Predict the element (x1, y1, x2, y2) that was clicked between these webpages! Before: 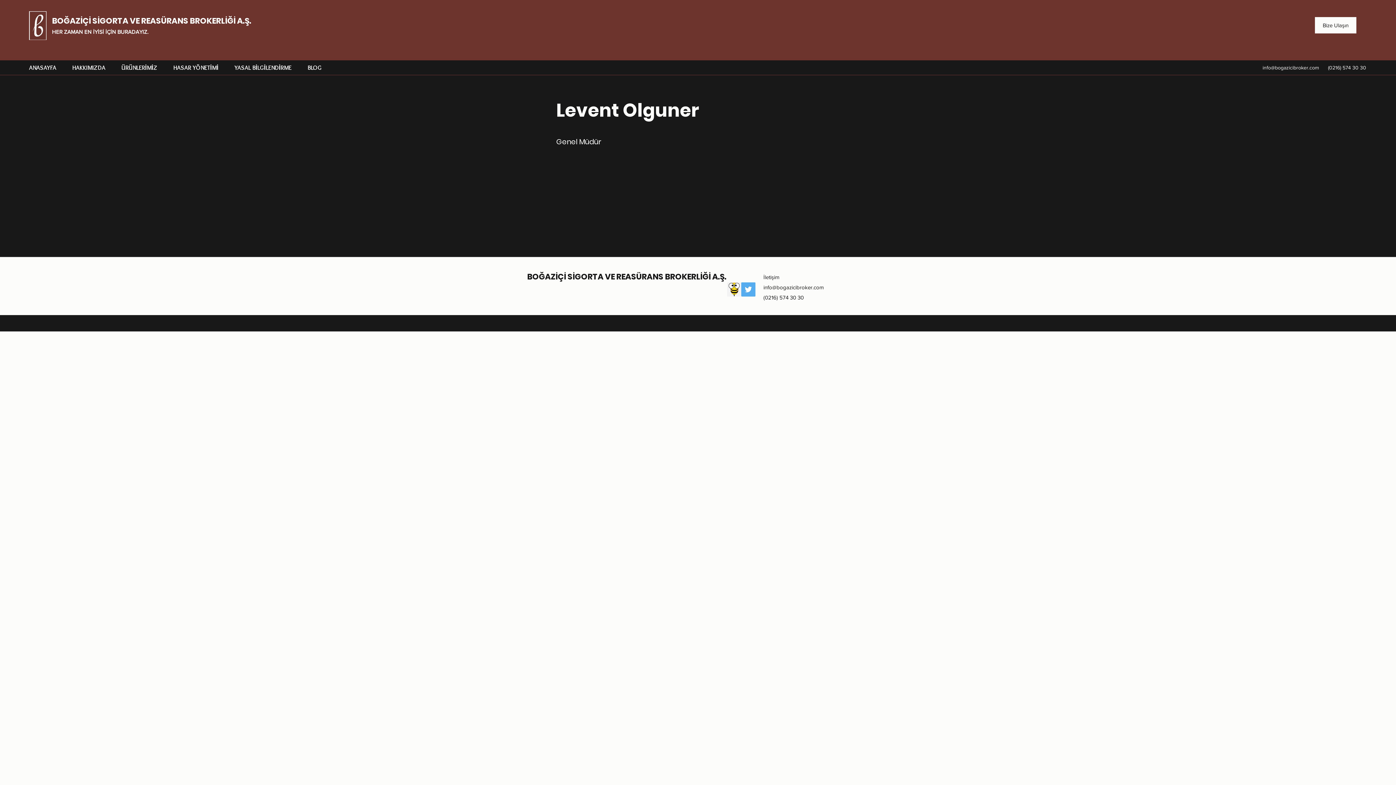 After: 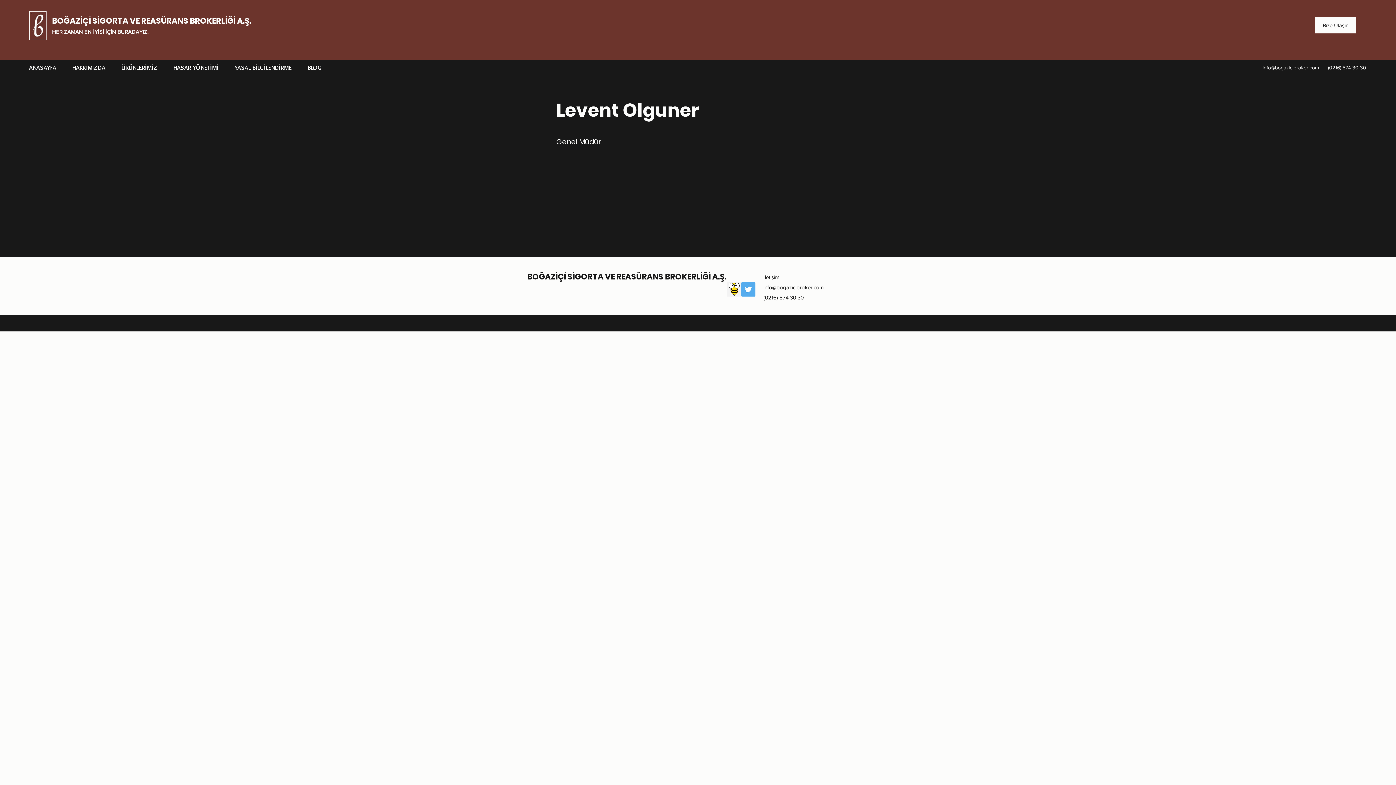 Action: bbox: (741, 282, 755, 296) label: Twitter